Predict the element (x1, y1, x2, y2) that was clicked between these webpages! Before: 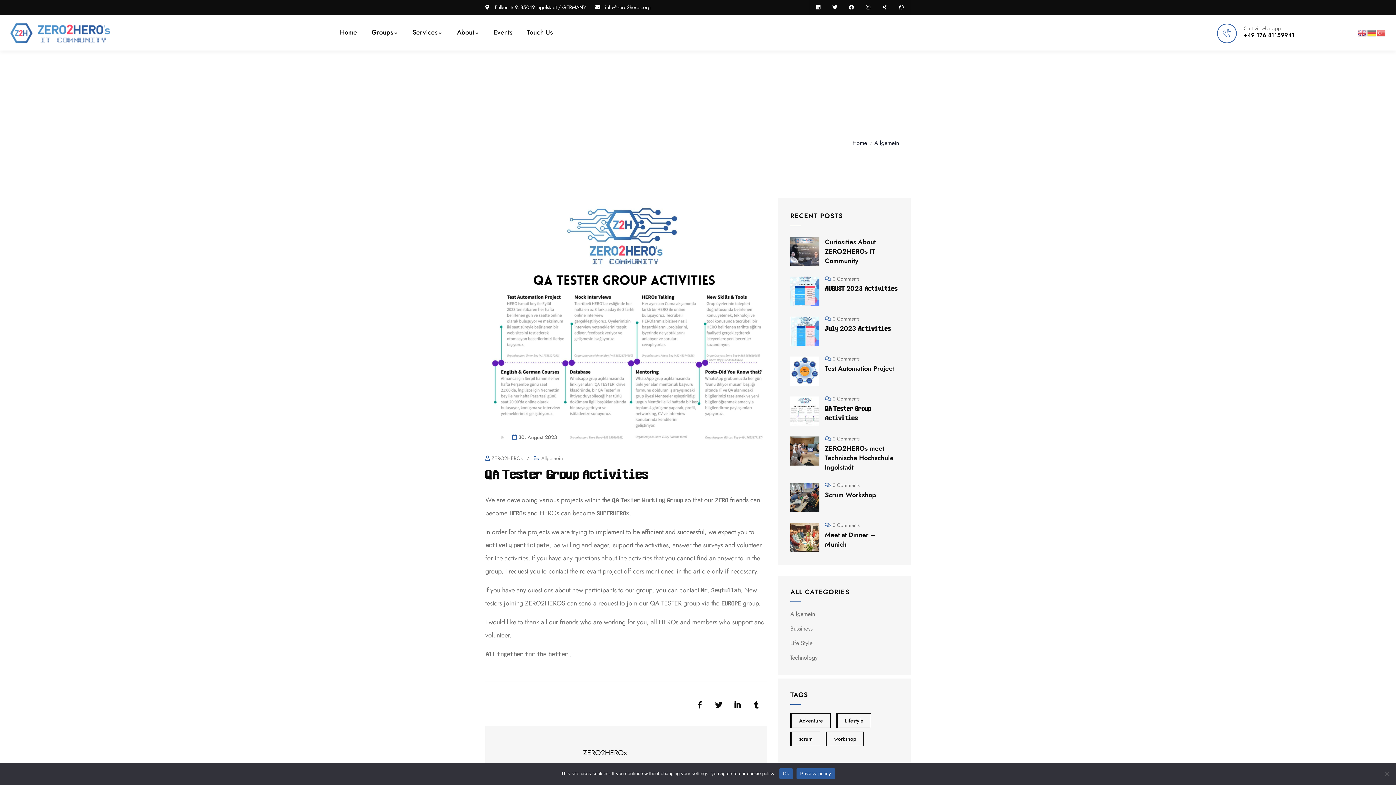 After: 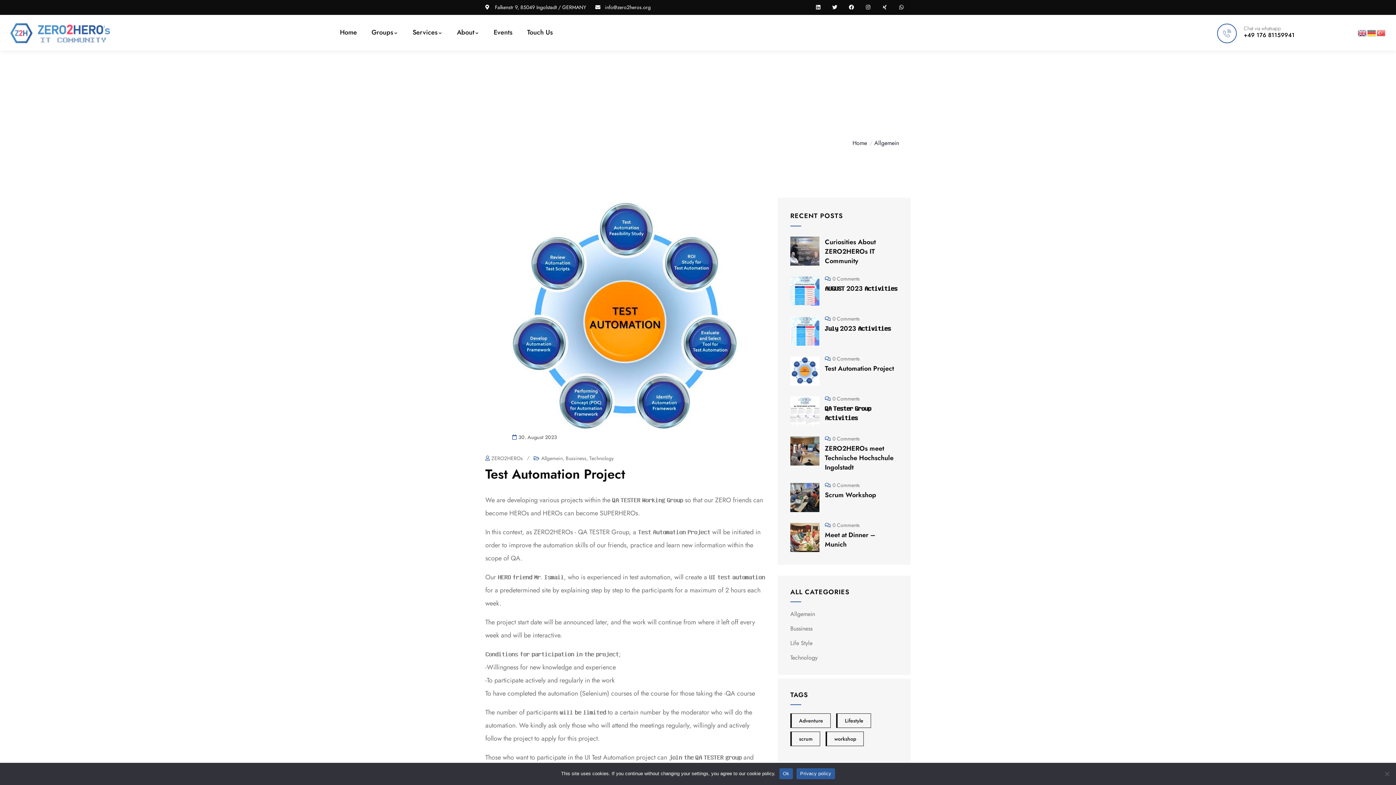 Action: bbox: (825, 363, 894, 373) label: Test Automation Project